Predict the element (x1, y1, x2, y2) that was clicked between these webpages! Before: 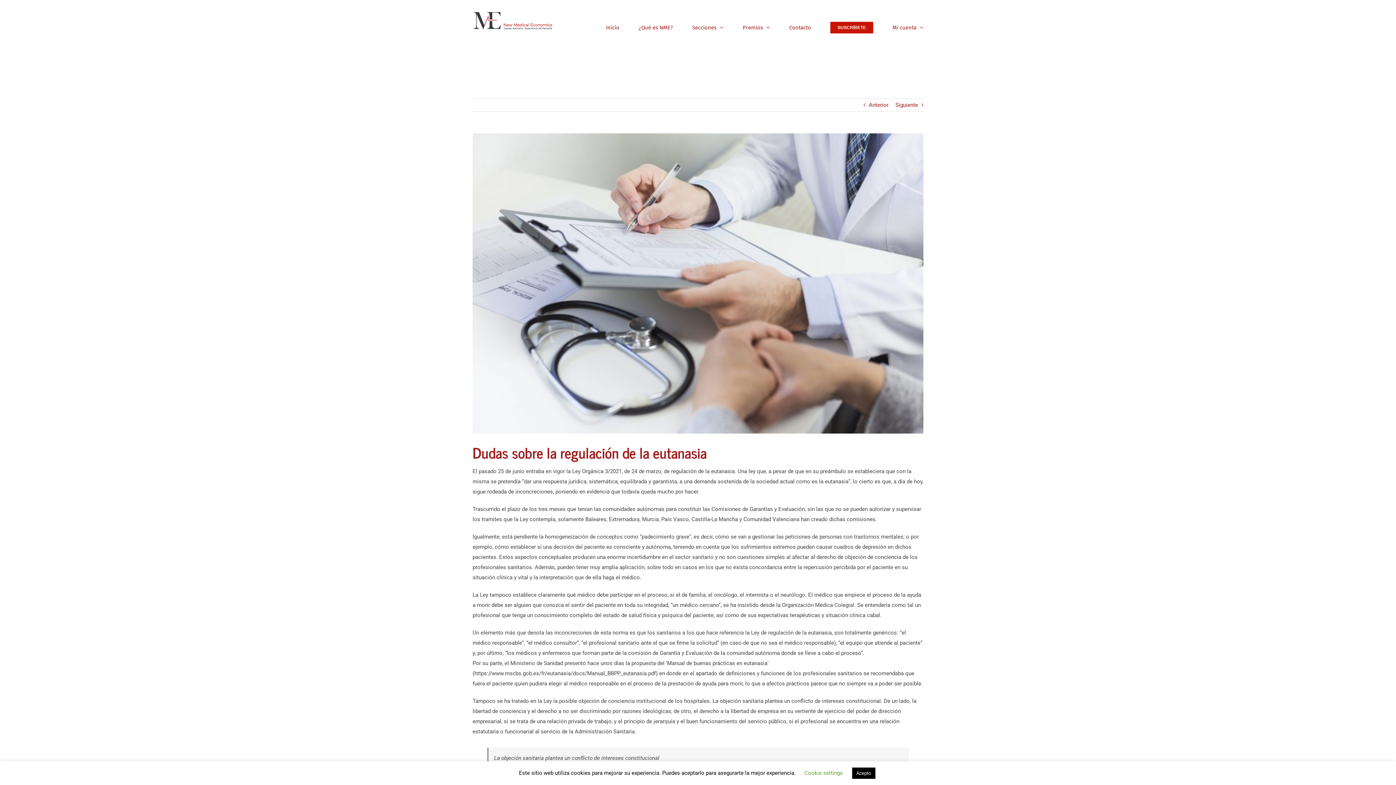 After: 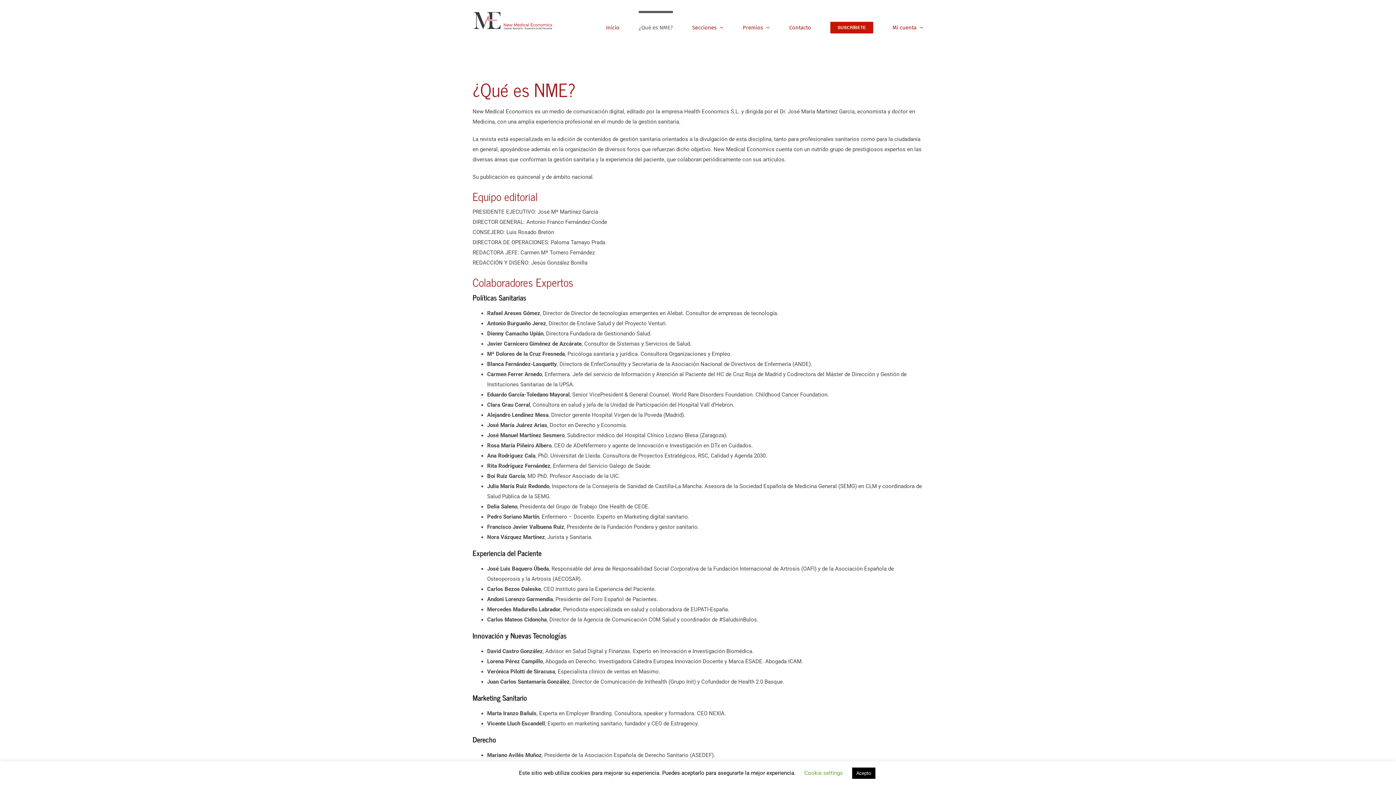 Action: label: ¿Qué es NME? bbox: (638, 10, 673, 42)